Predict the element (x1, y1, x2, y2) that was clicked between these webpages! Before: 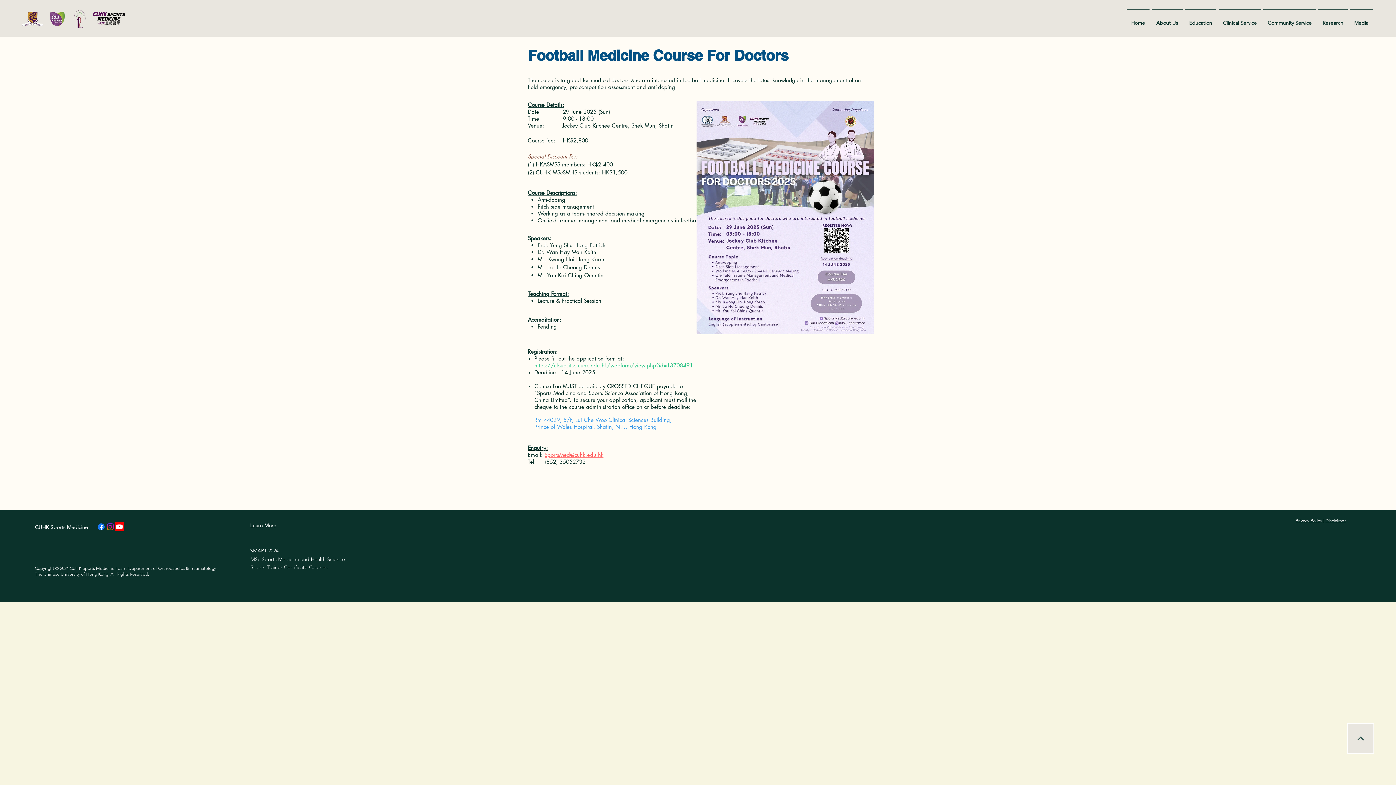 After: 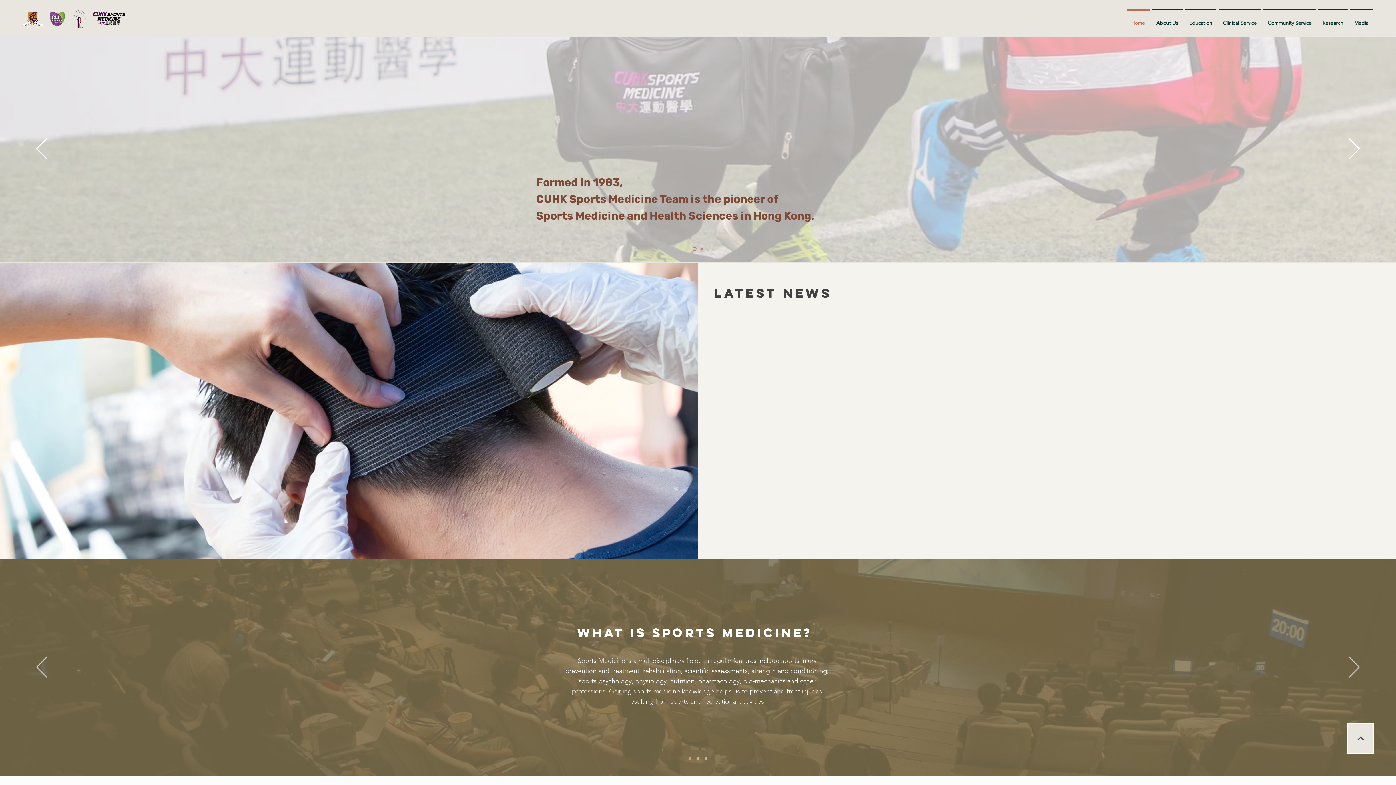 Action: bbox: (92, 11, 125, 26)